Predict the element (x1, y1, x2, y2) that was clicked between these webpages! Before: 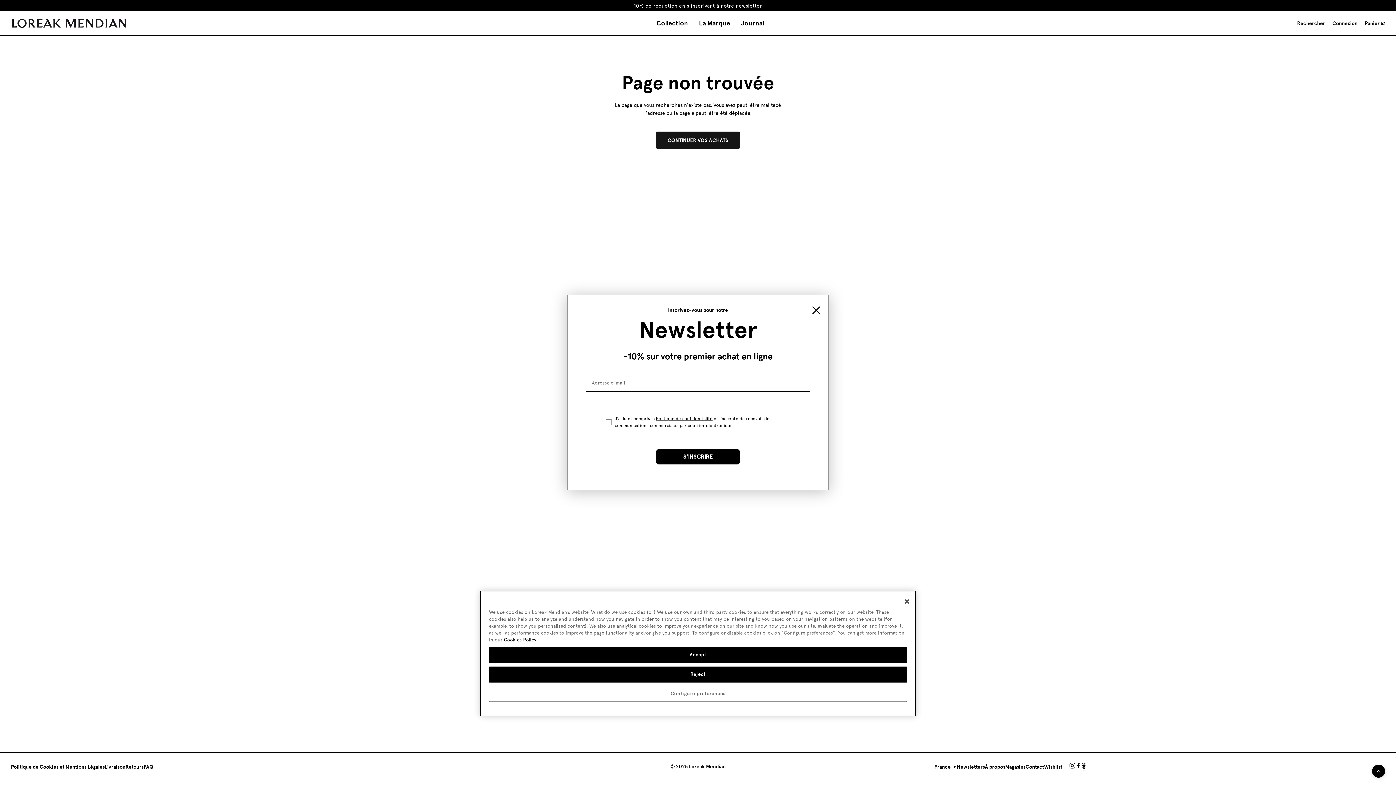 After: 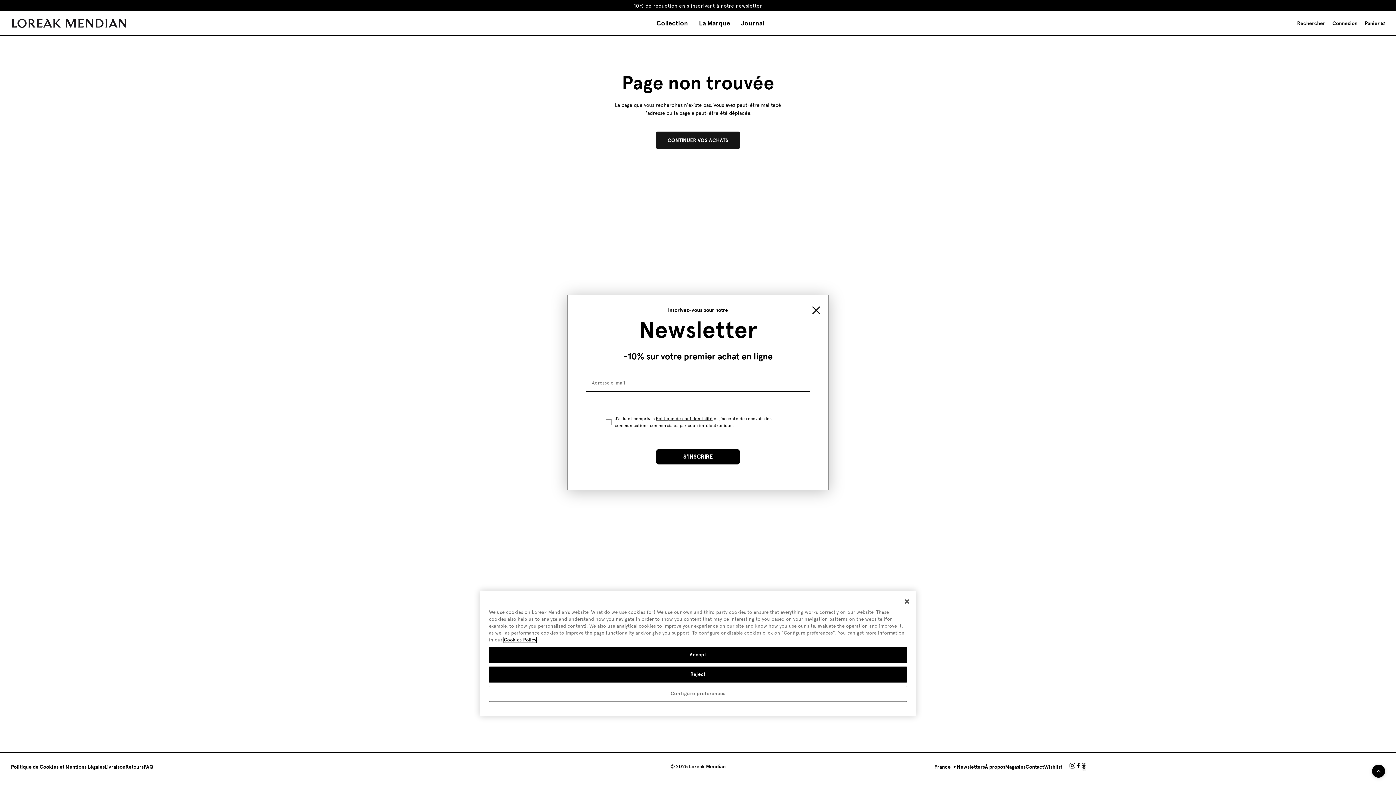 Action: bbox: (504, 658, 536, 664) label: More information about your privacy, opens in a new tab